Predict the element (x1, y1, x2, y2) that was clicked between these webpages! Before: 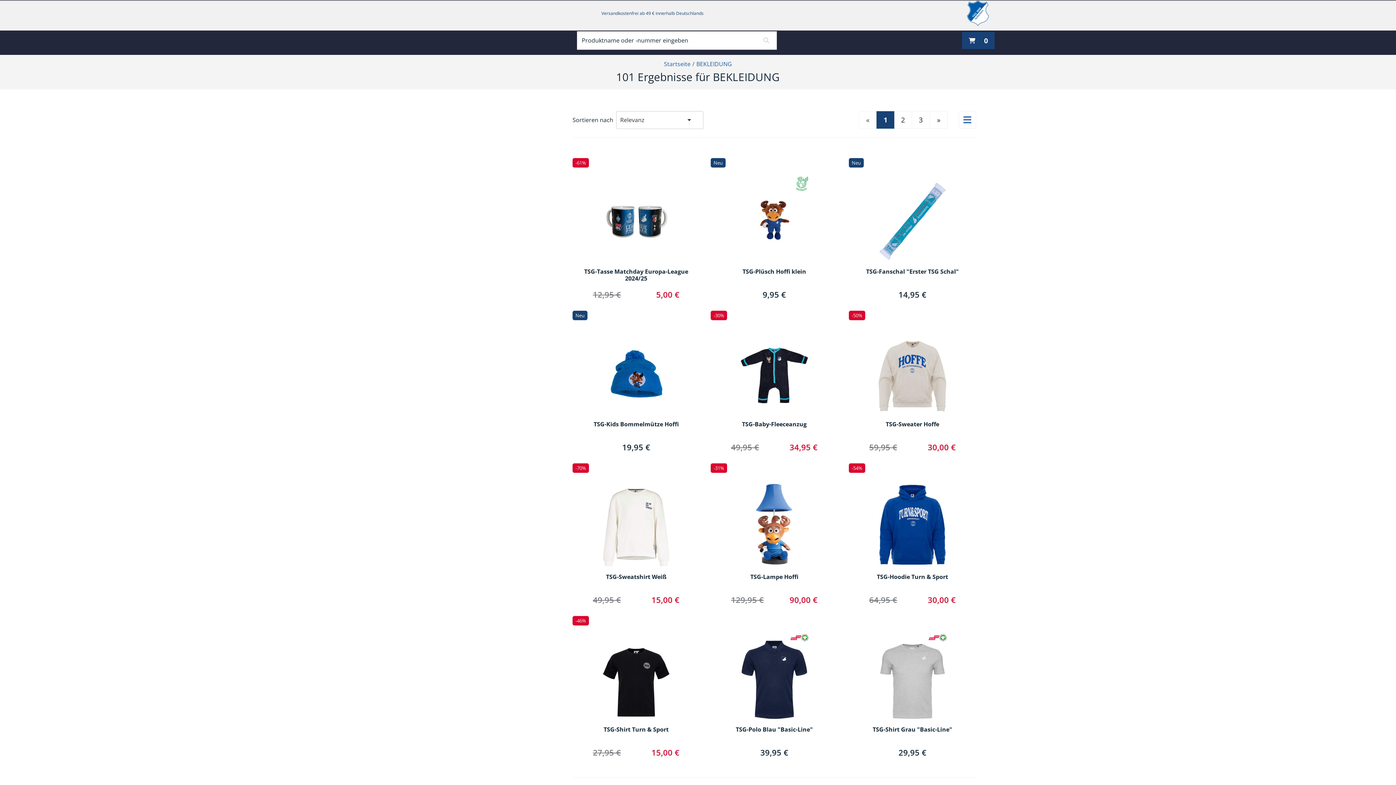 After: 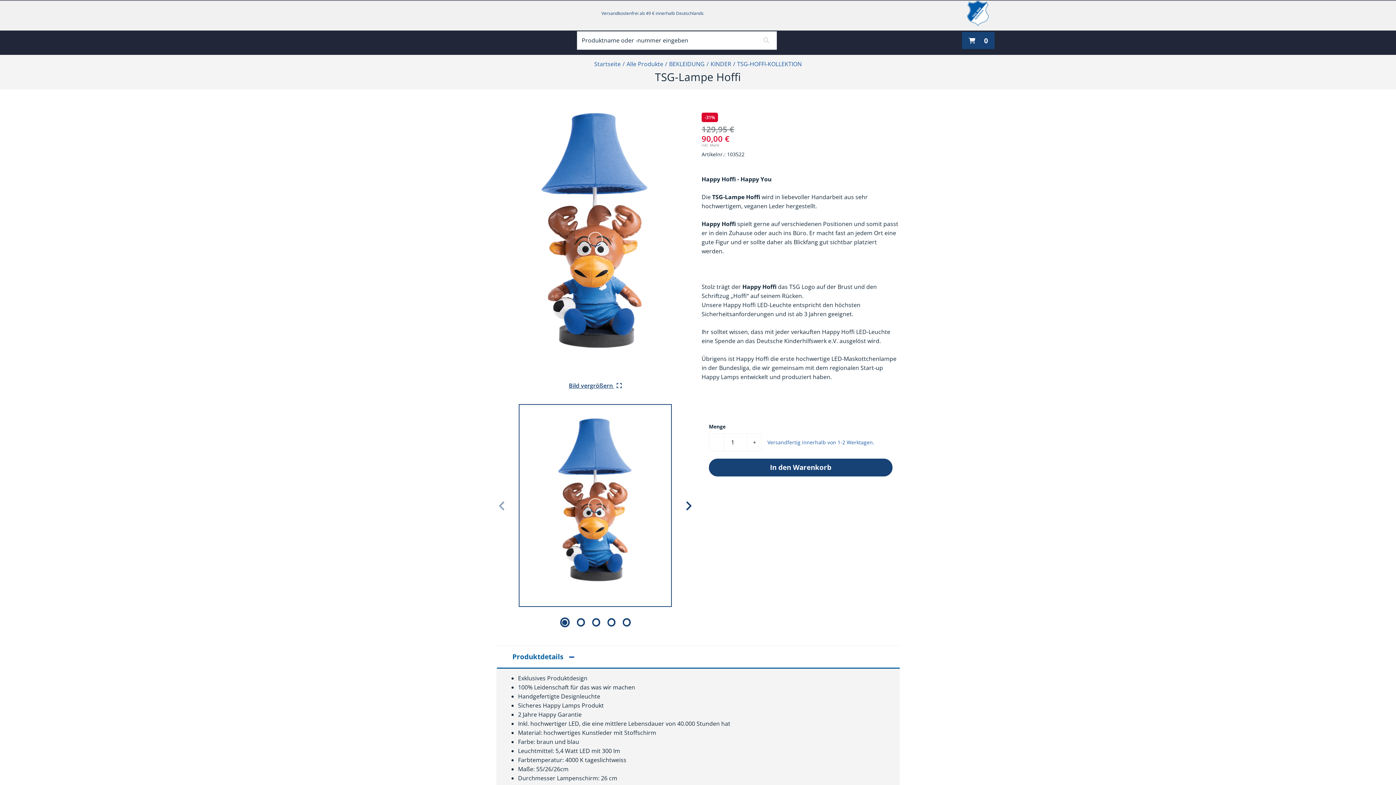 Action: bbox: (710, 457, 838, 573) label: -31%